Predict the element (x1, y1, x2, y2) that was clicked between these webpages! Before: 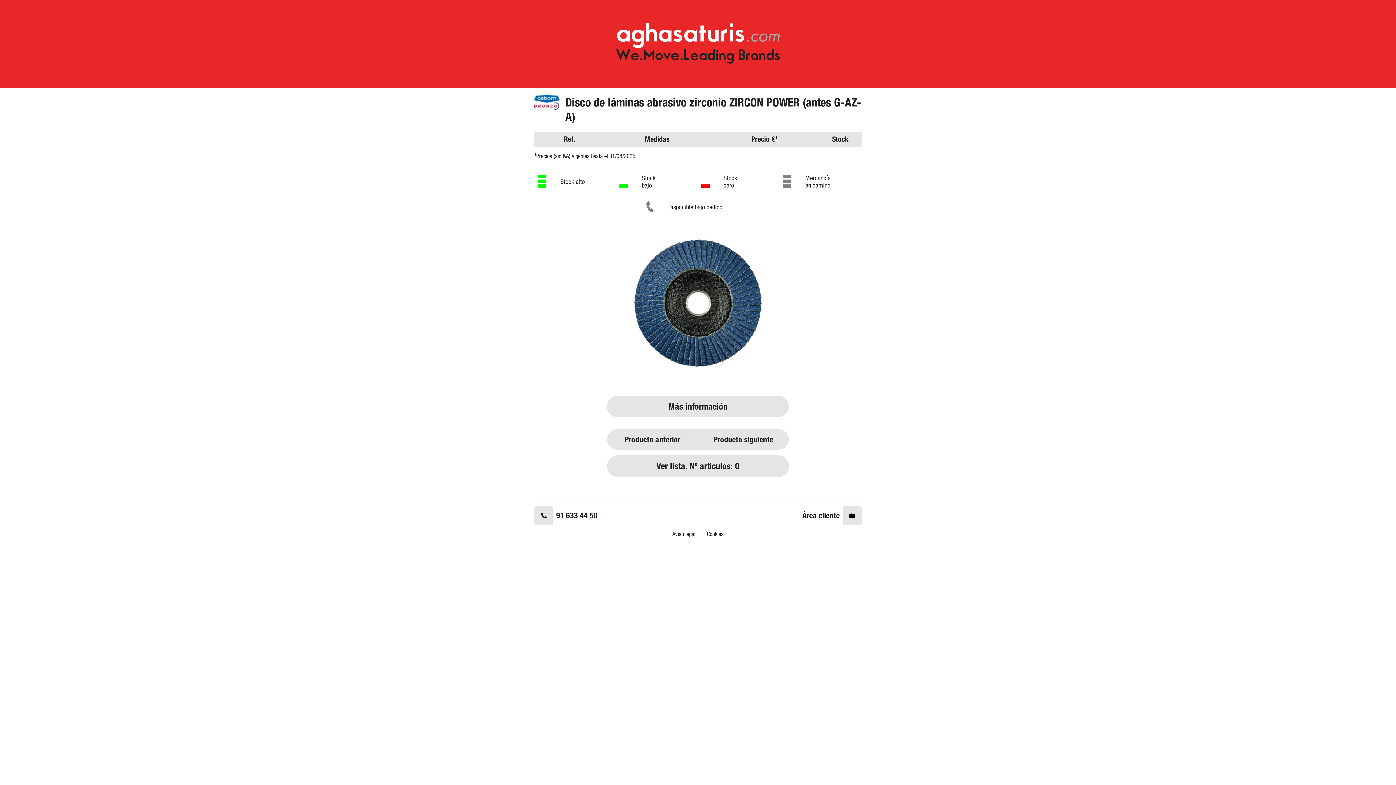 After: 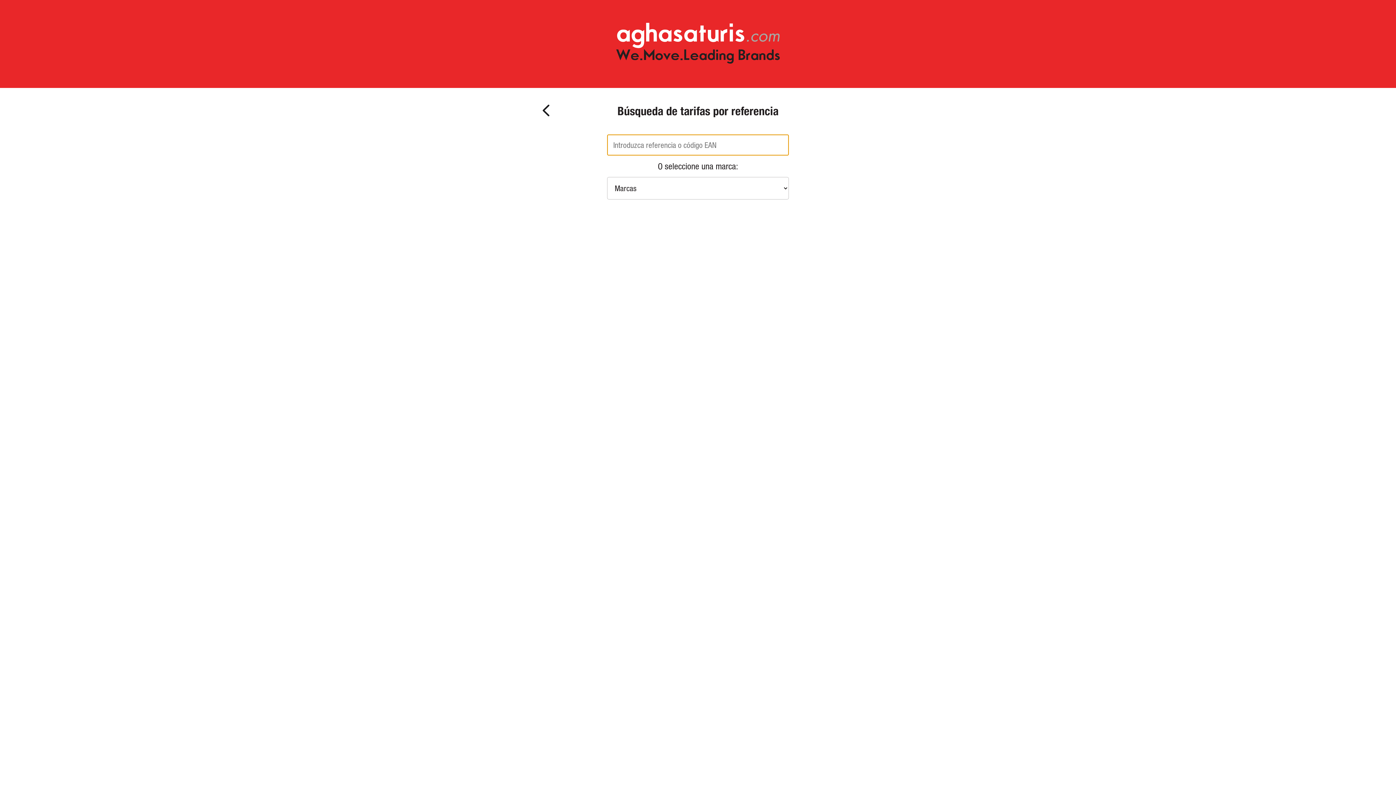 Action: label: Producto anterior bbox: (607, 429, 698, 449)